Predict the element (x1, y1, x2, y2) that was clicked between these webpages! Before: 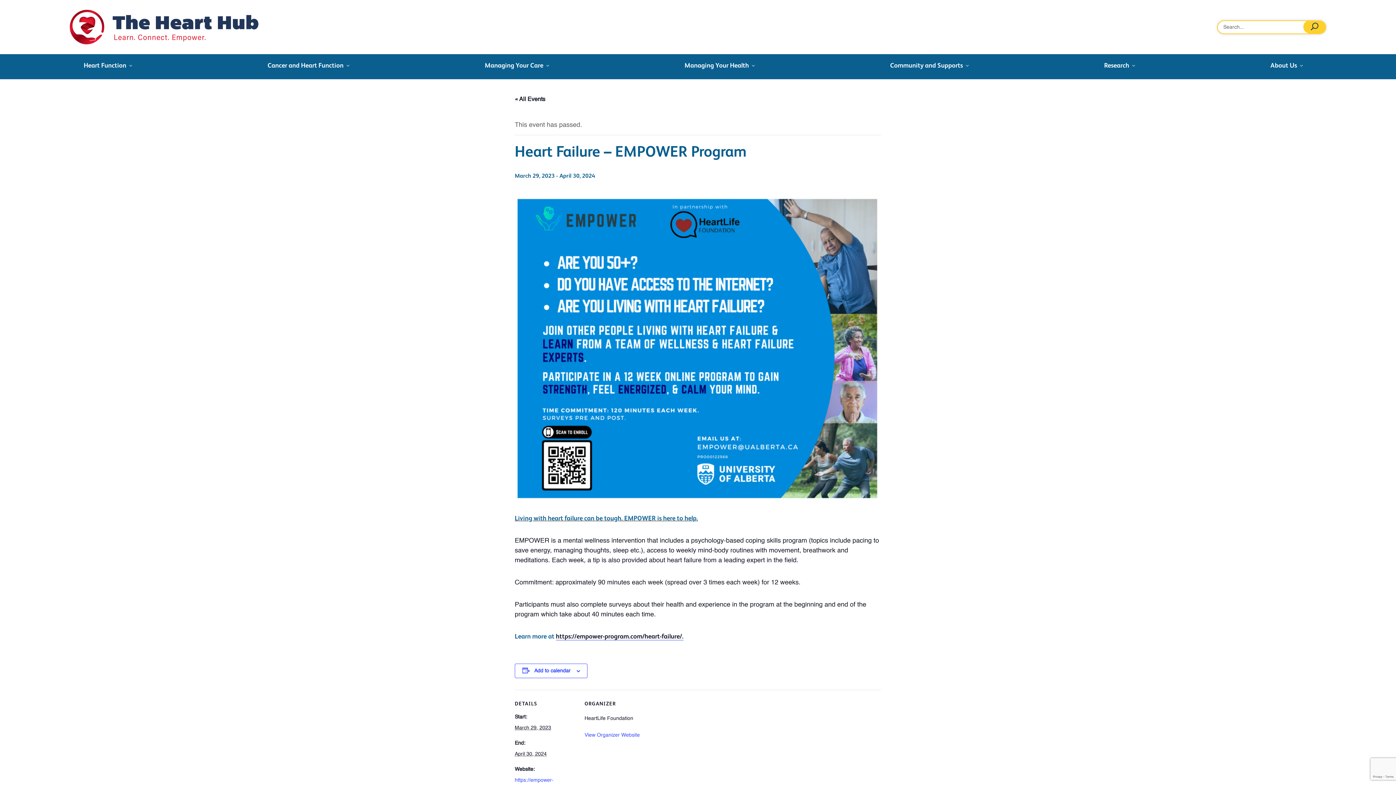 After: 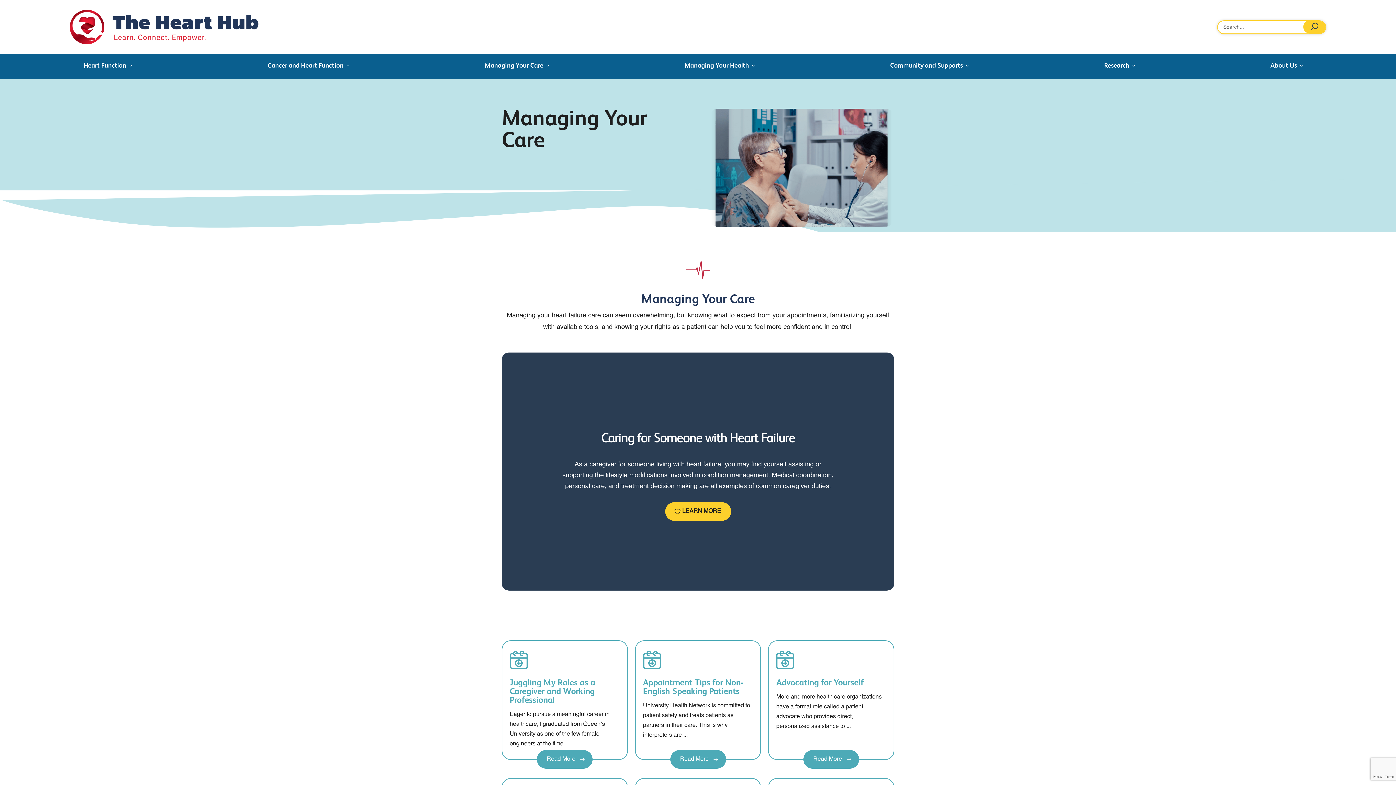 Action: bbox: (484, 62, 550, 72) label: Managing Your Care